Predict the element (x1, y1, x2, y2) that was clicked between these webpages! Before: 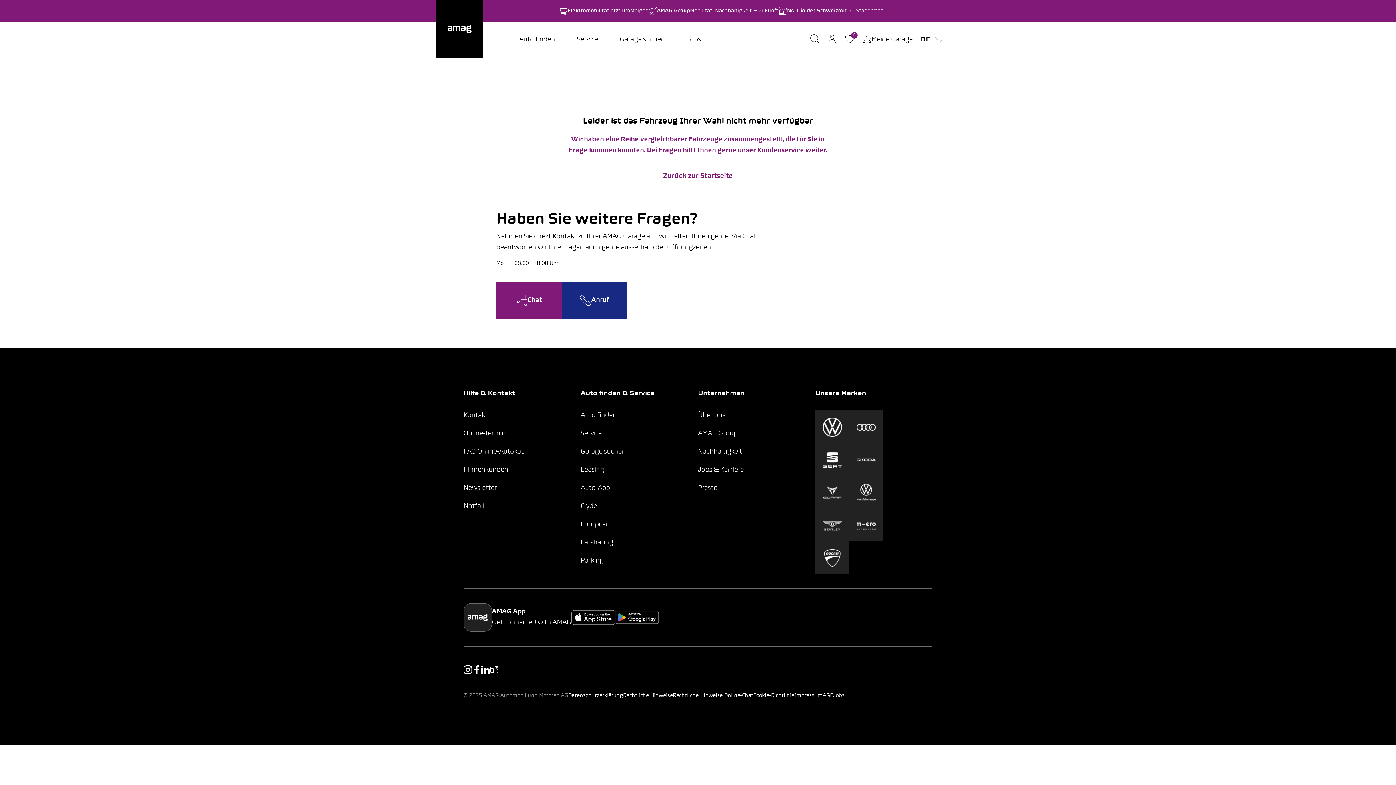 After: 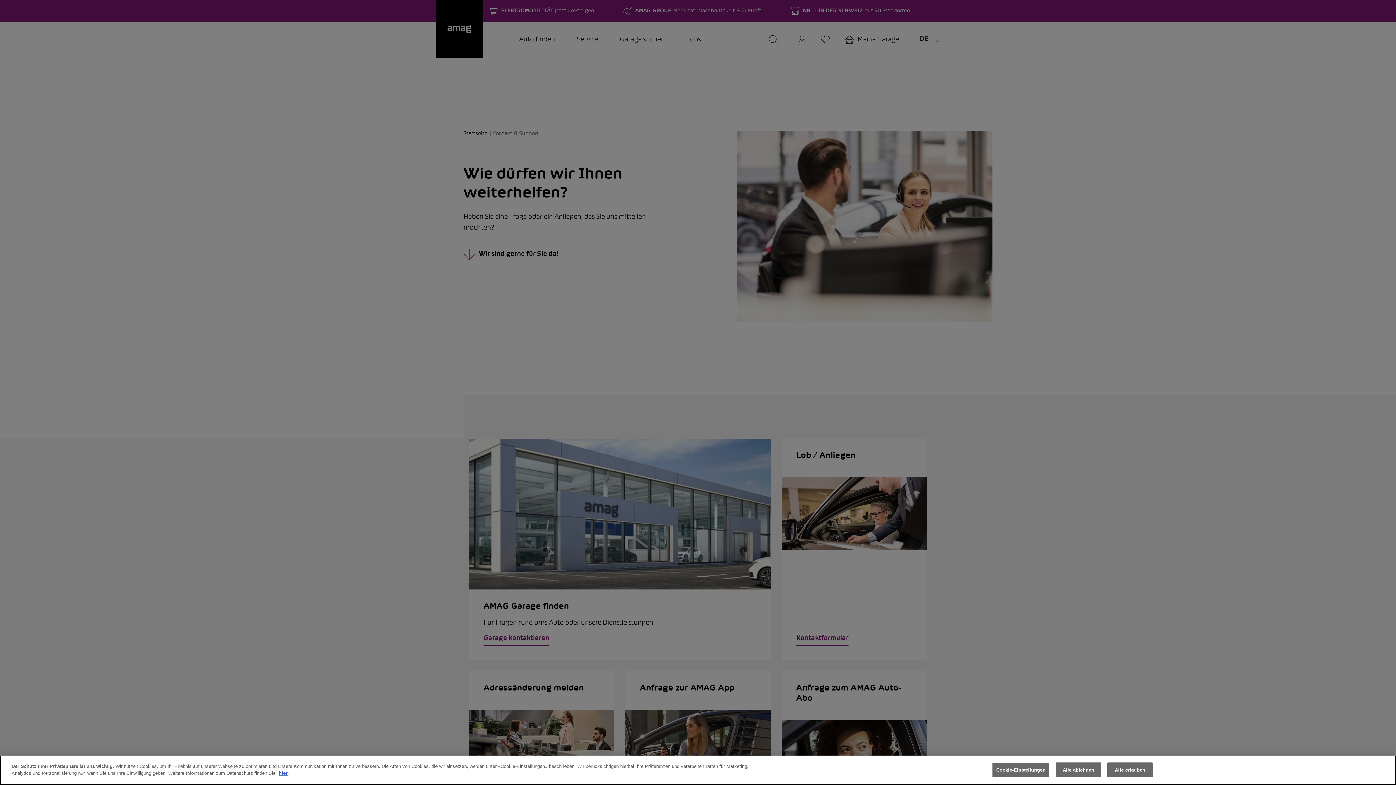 Action: bbox: (463, 412, 487, 418) label: Kontakt